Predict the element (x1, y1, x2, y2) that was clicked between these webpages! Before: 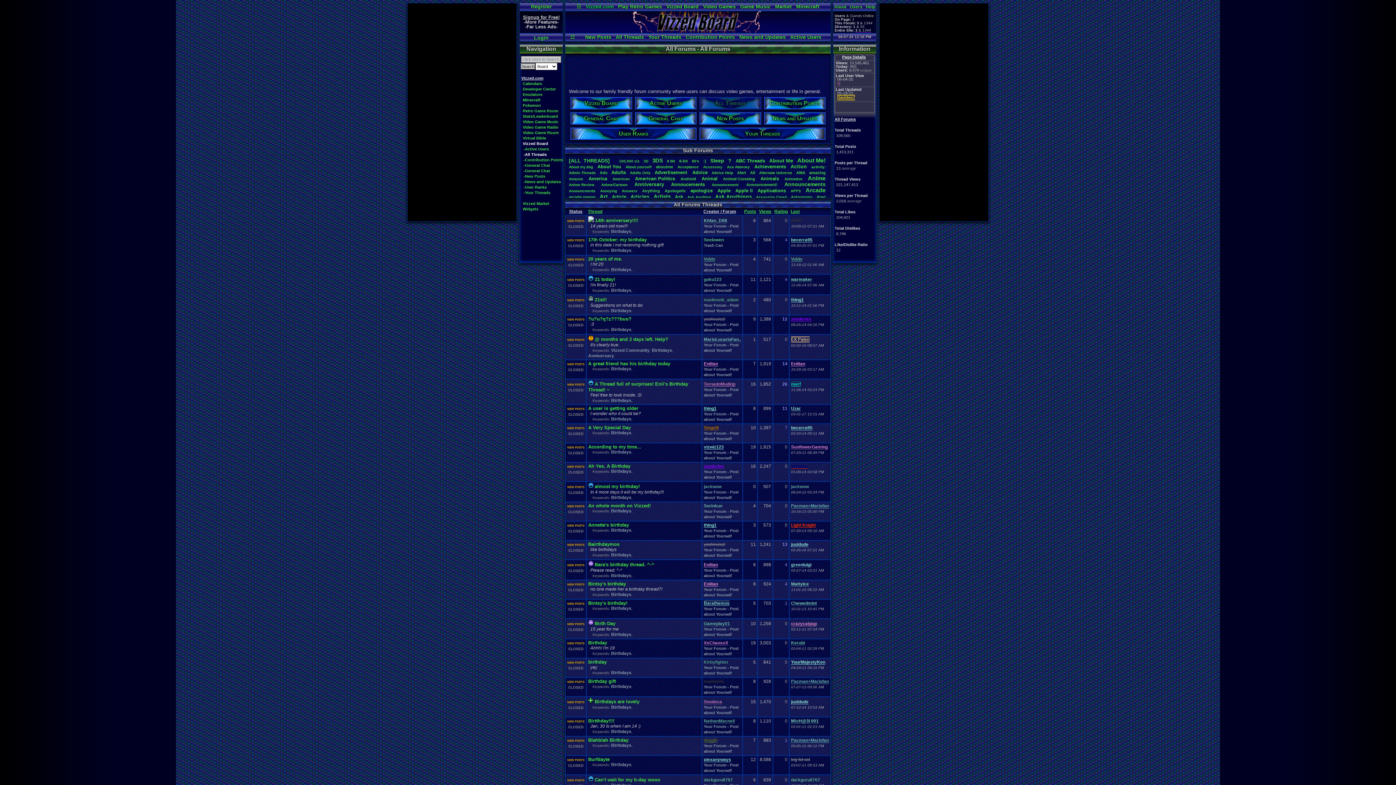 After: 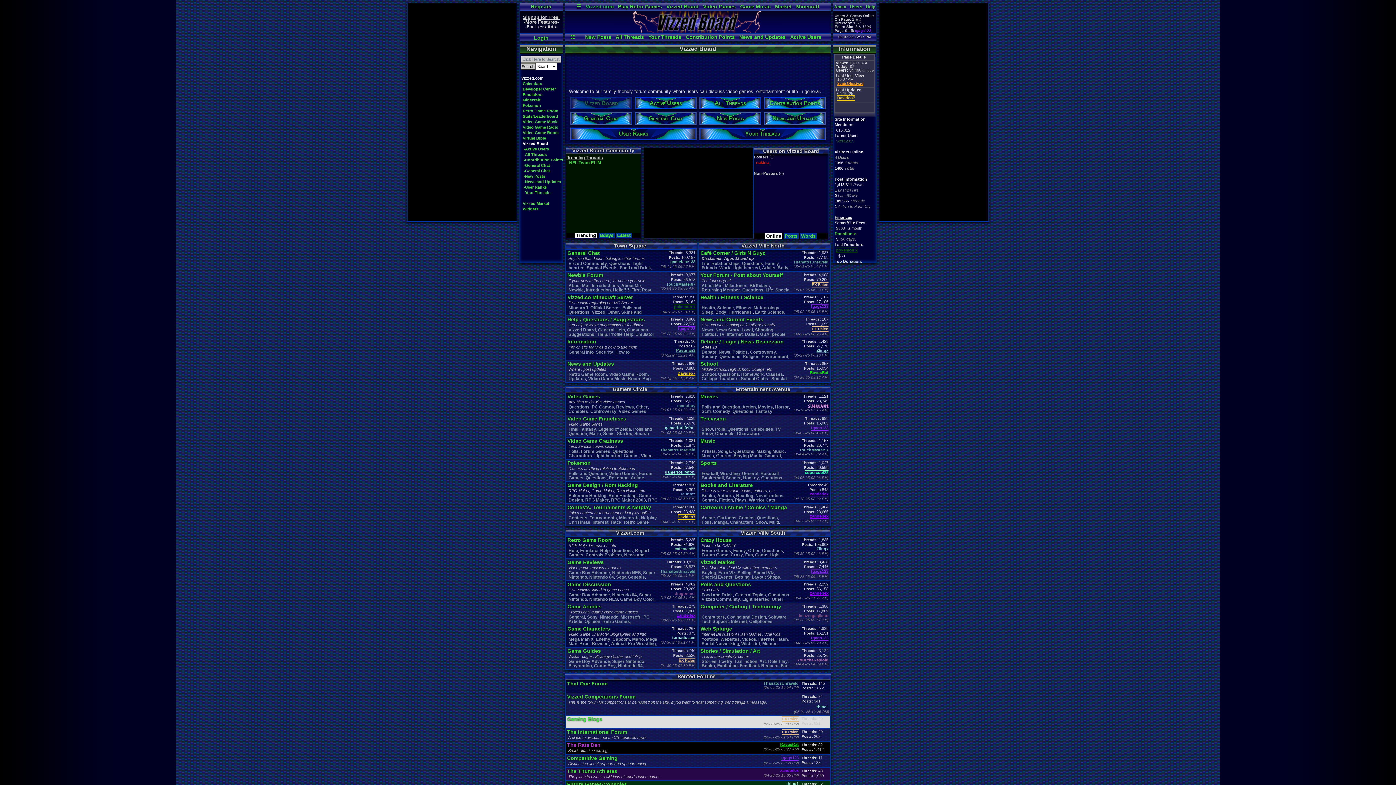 Action: label: Vizzed Board bbox: (571, 98, 631, 109)